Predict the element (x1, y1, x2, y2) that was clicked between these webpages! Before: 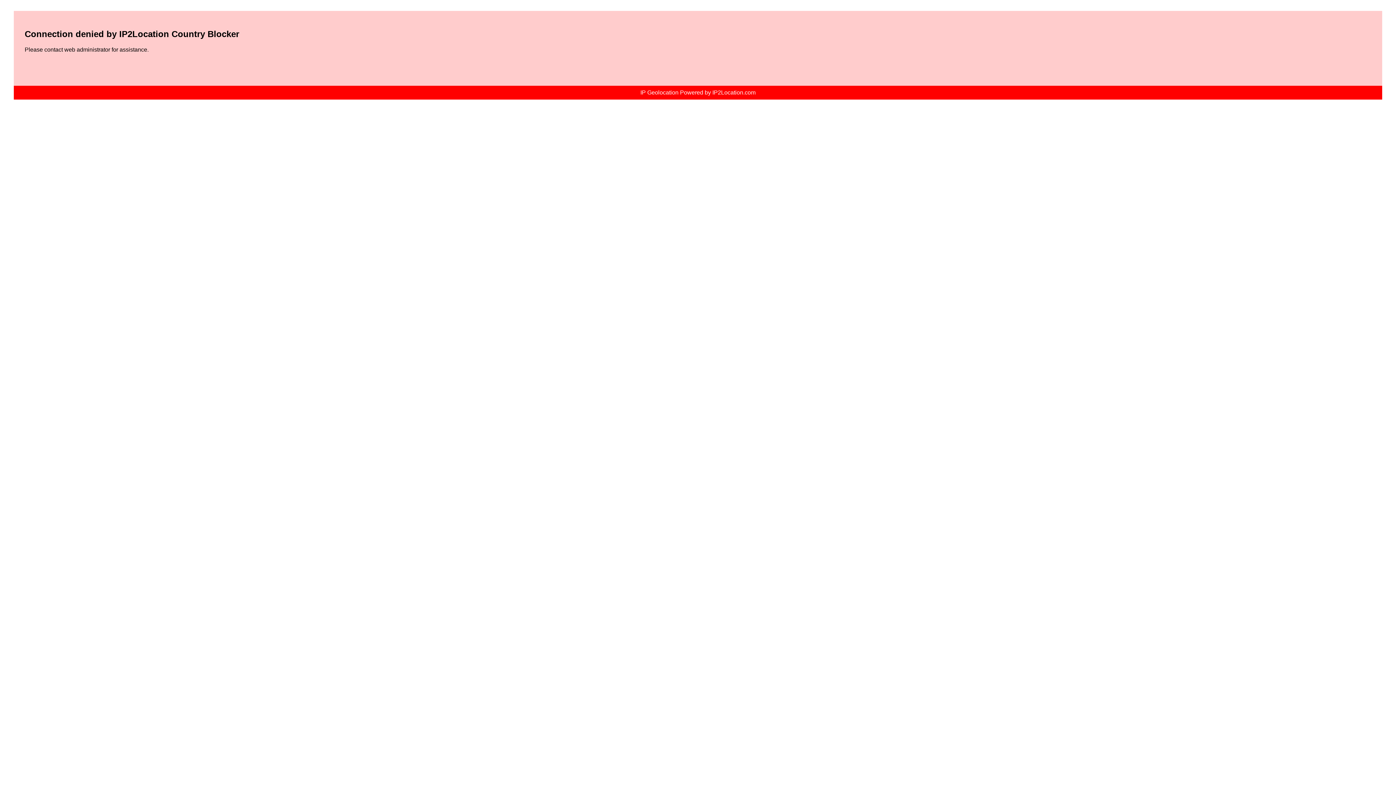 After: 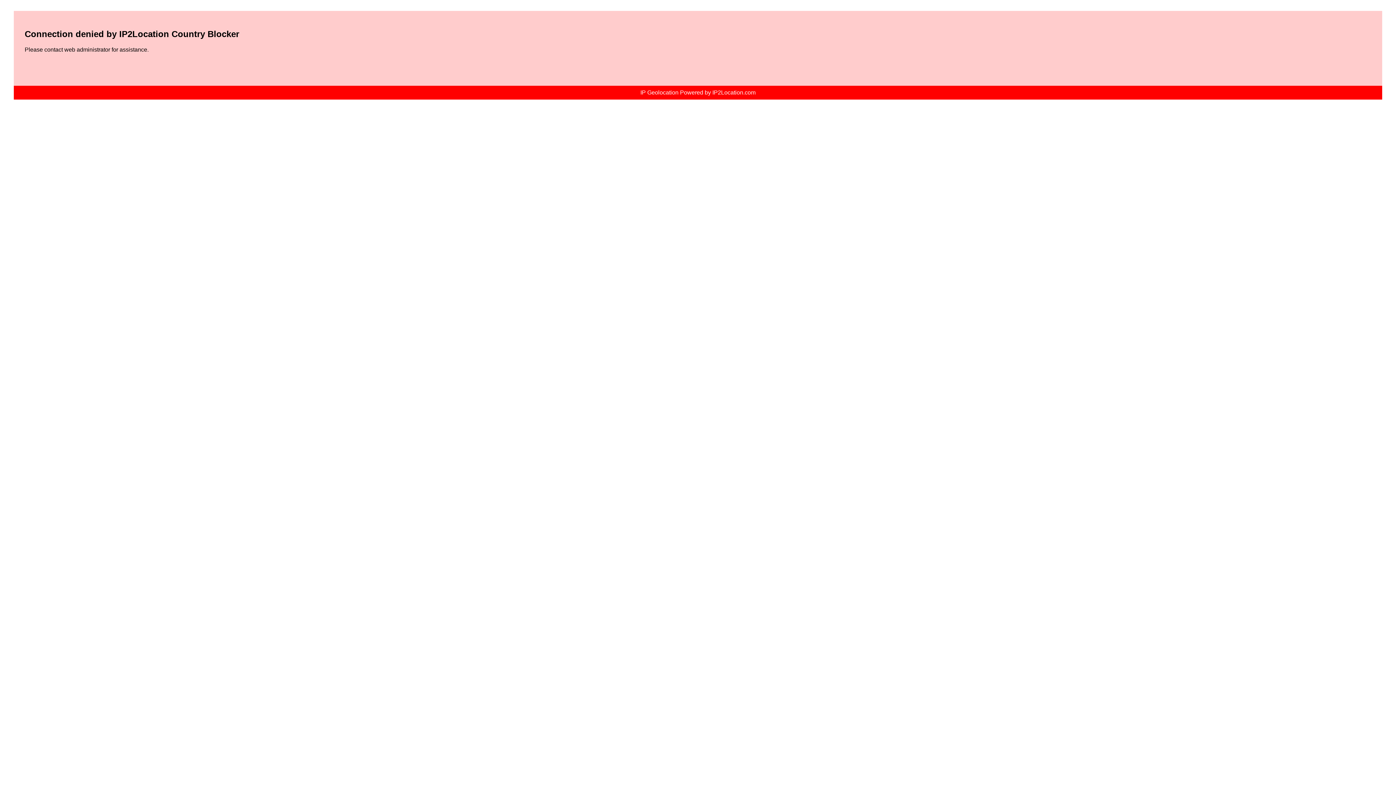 Action: bbox: (640, 89, 755, 95) label: IP Geolocation Powered by IP2Location.com